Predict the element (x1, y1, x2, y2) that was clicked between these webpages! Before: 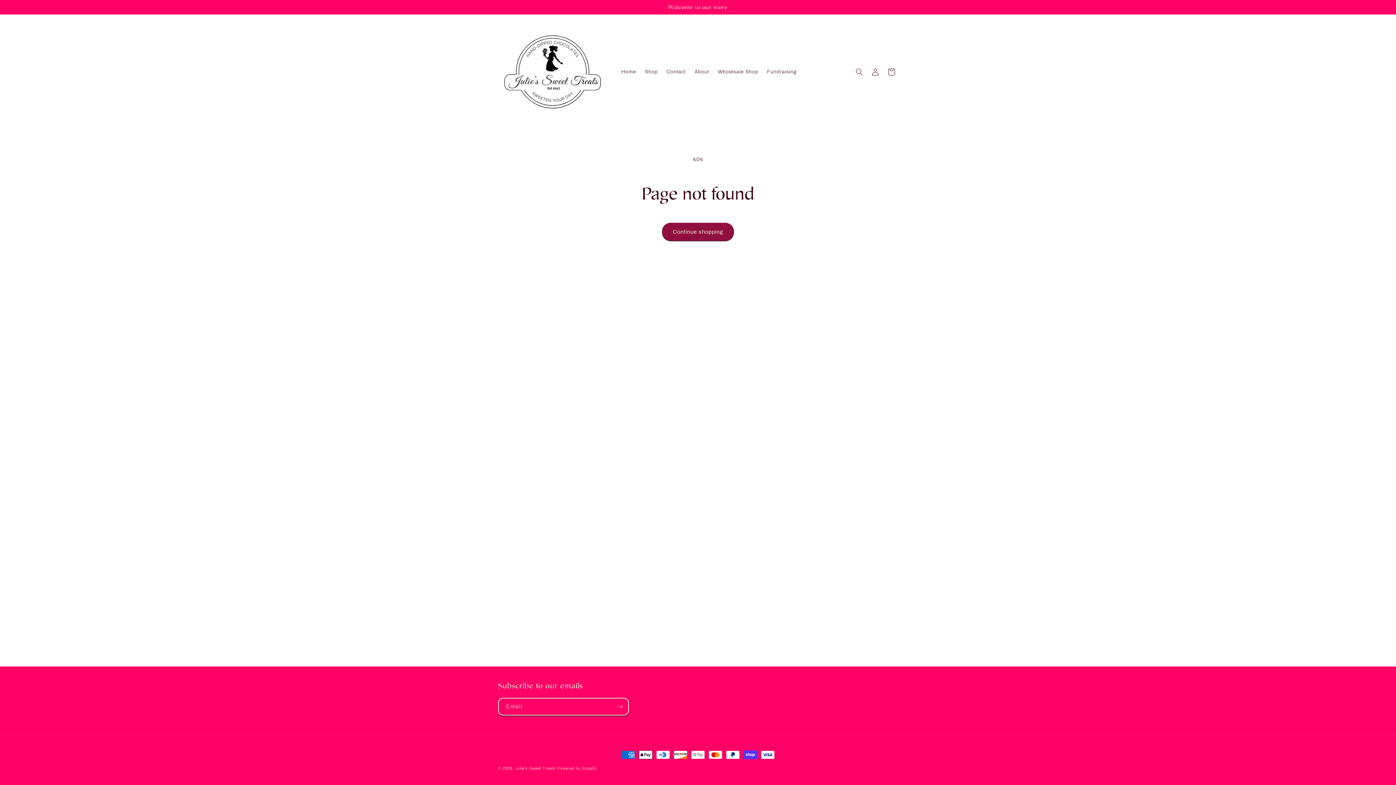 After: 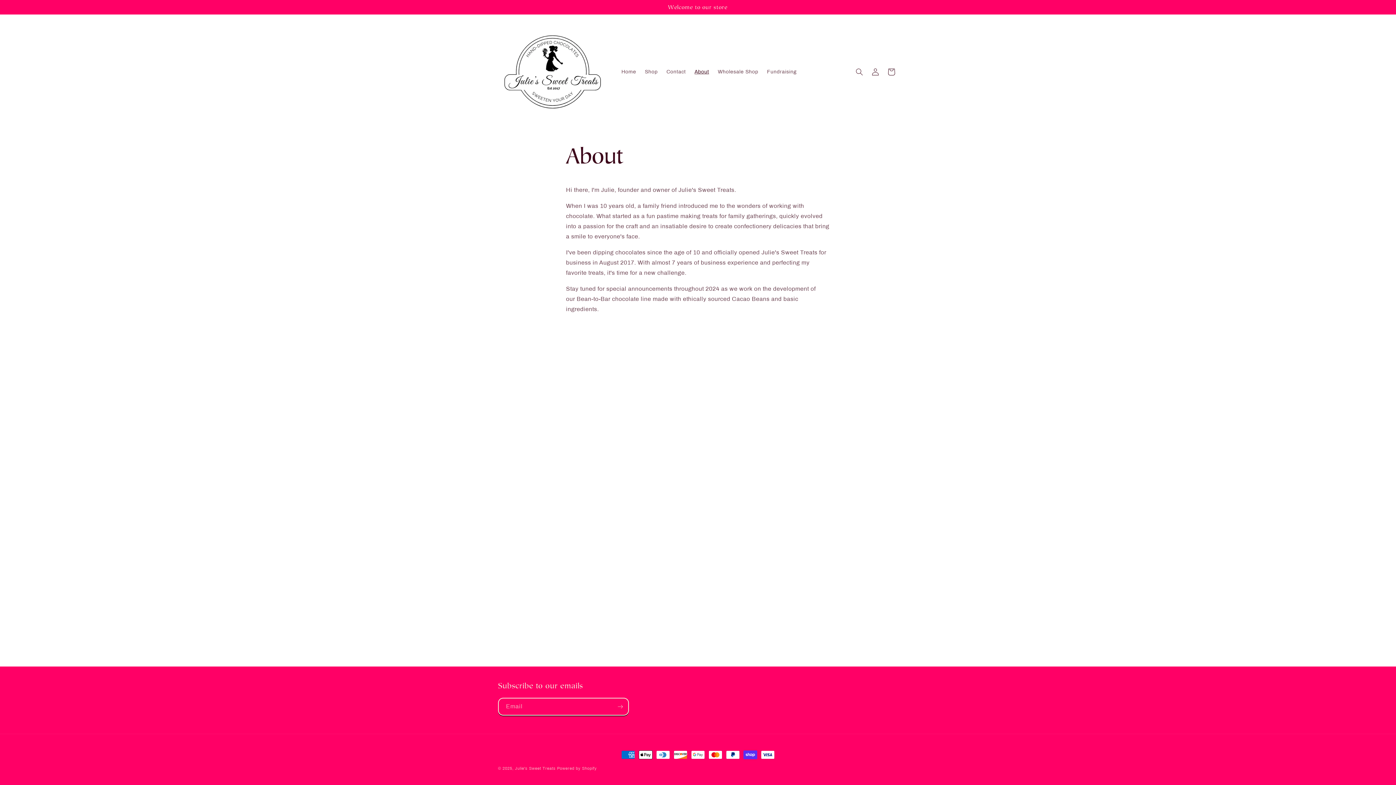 Action: label: About bbox: (690, 64, 713, 79)